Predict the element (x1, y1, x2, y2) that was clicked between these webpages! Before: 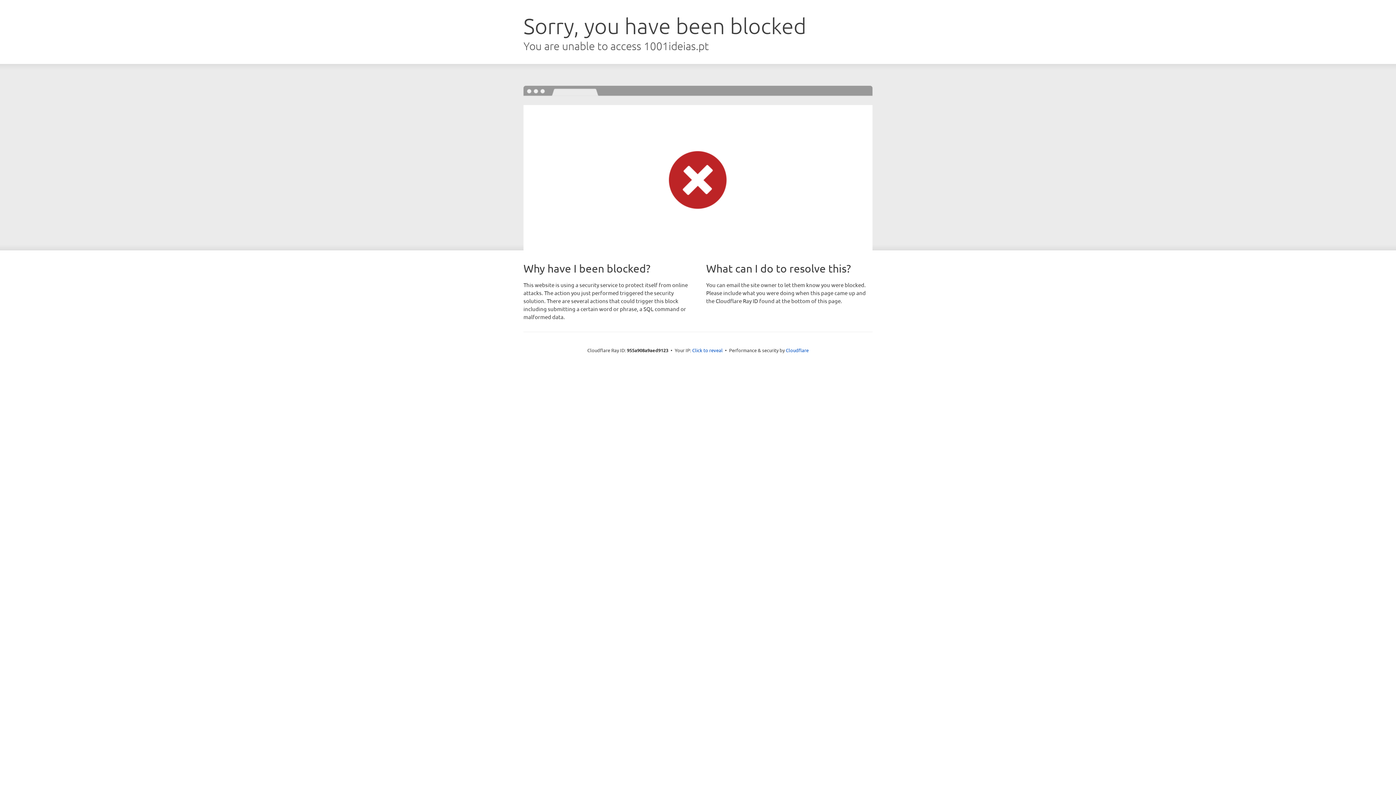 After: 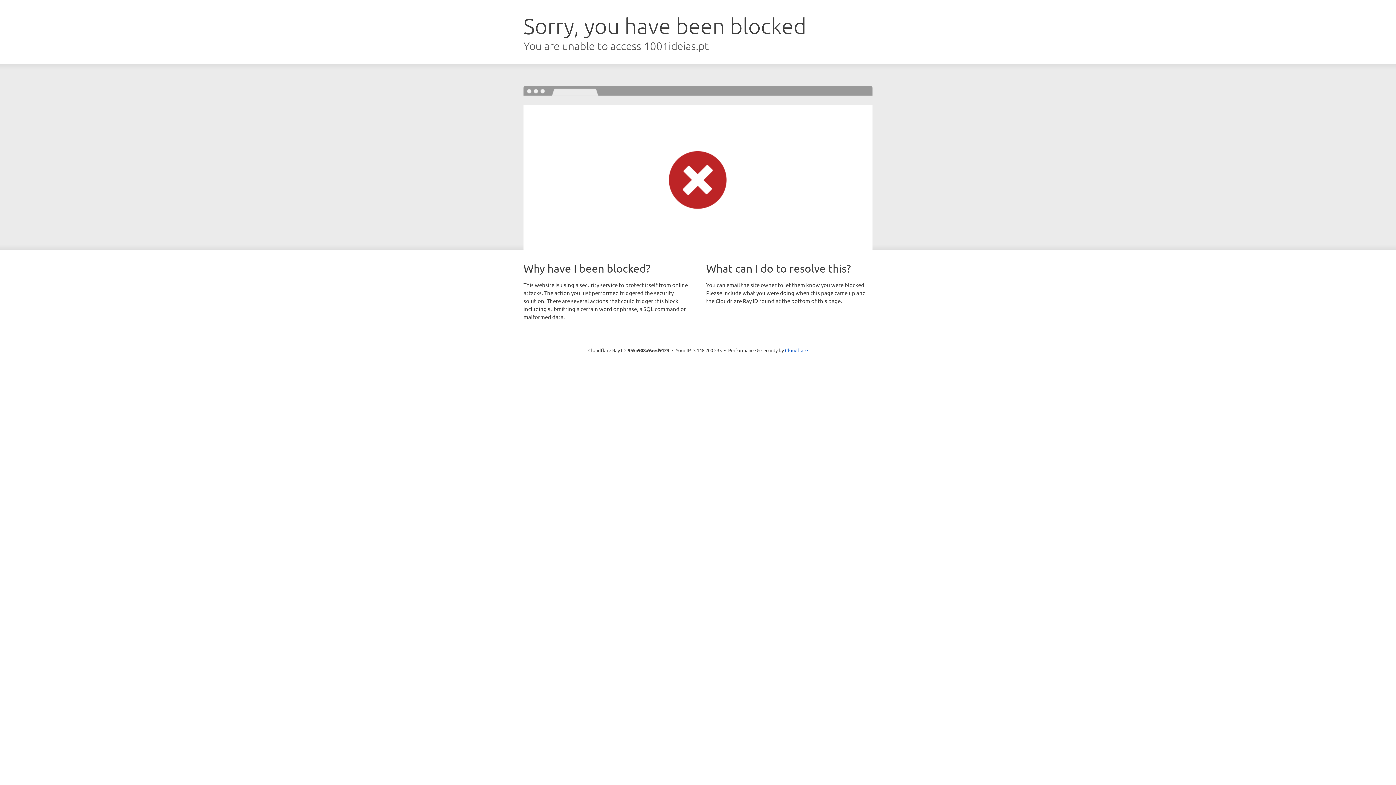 Action: label: Click to reveal bbox: (692, 346, 722, 353)